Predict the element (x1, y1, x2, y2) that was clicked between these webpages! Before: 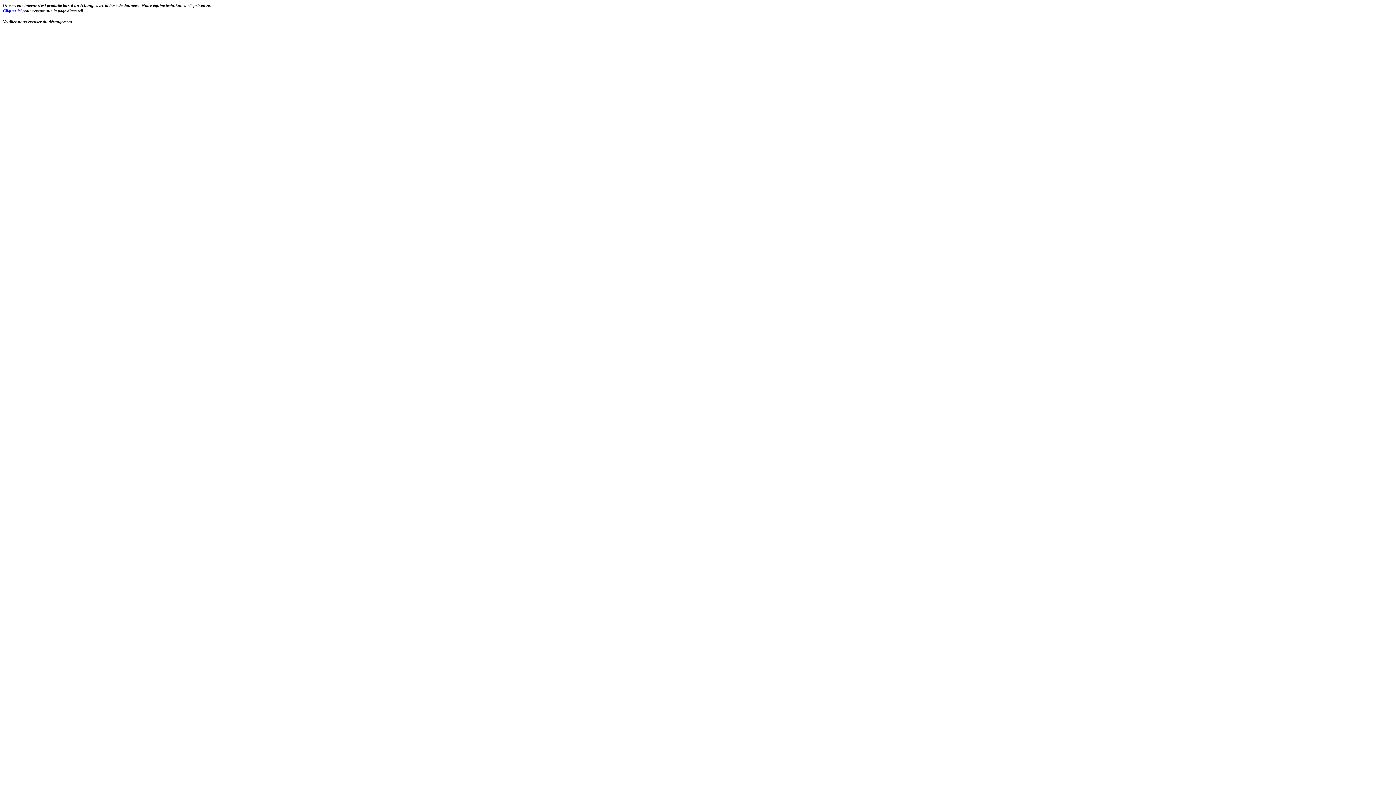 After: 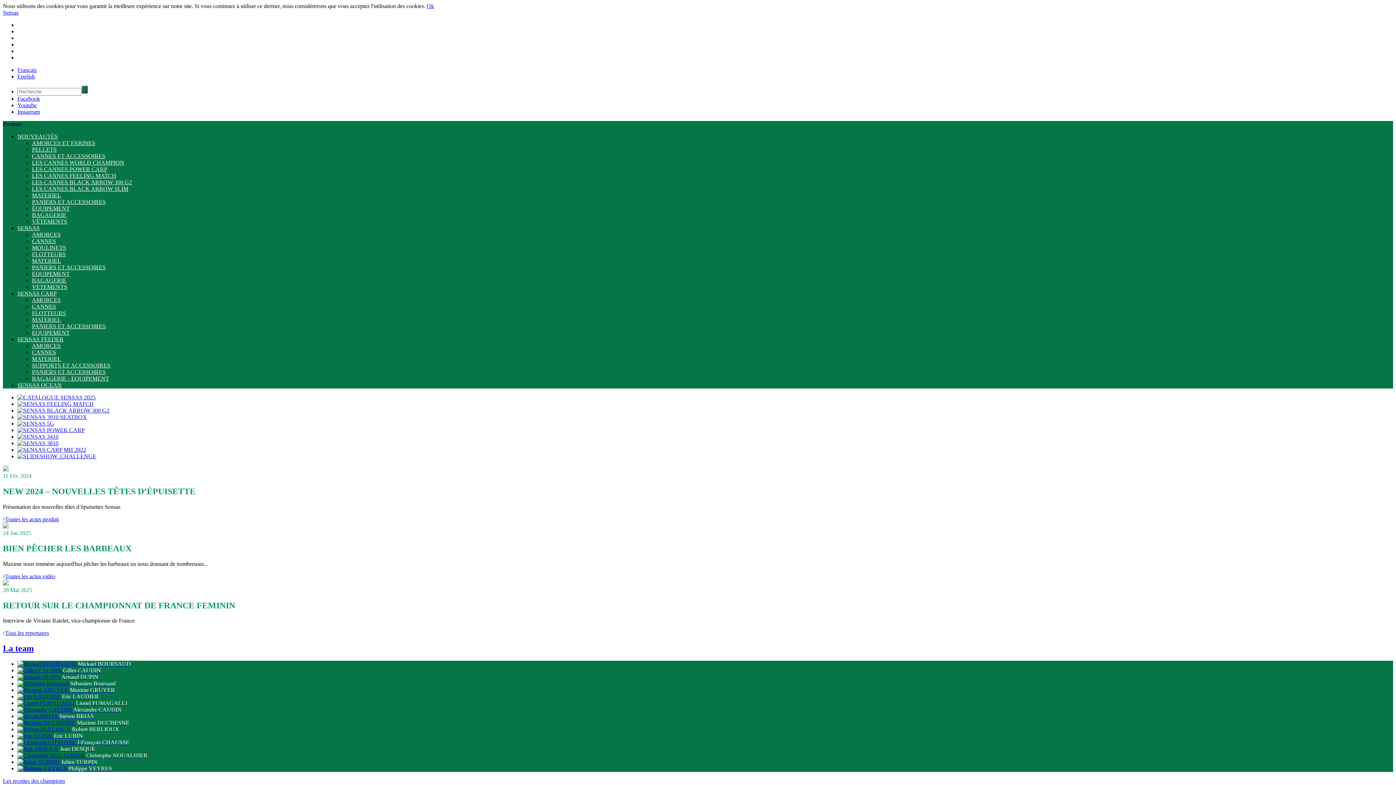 Action: label: Cliquez ici bbox: (2, 8, 21, 13)